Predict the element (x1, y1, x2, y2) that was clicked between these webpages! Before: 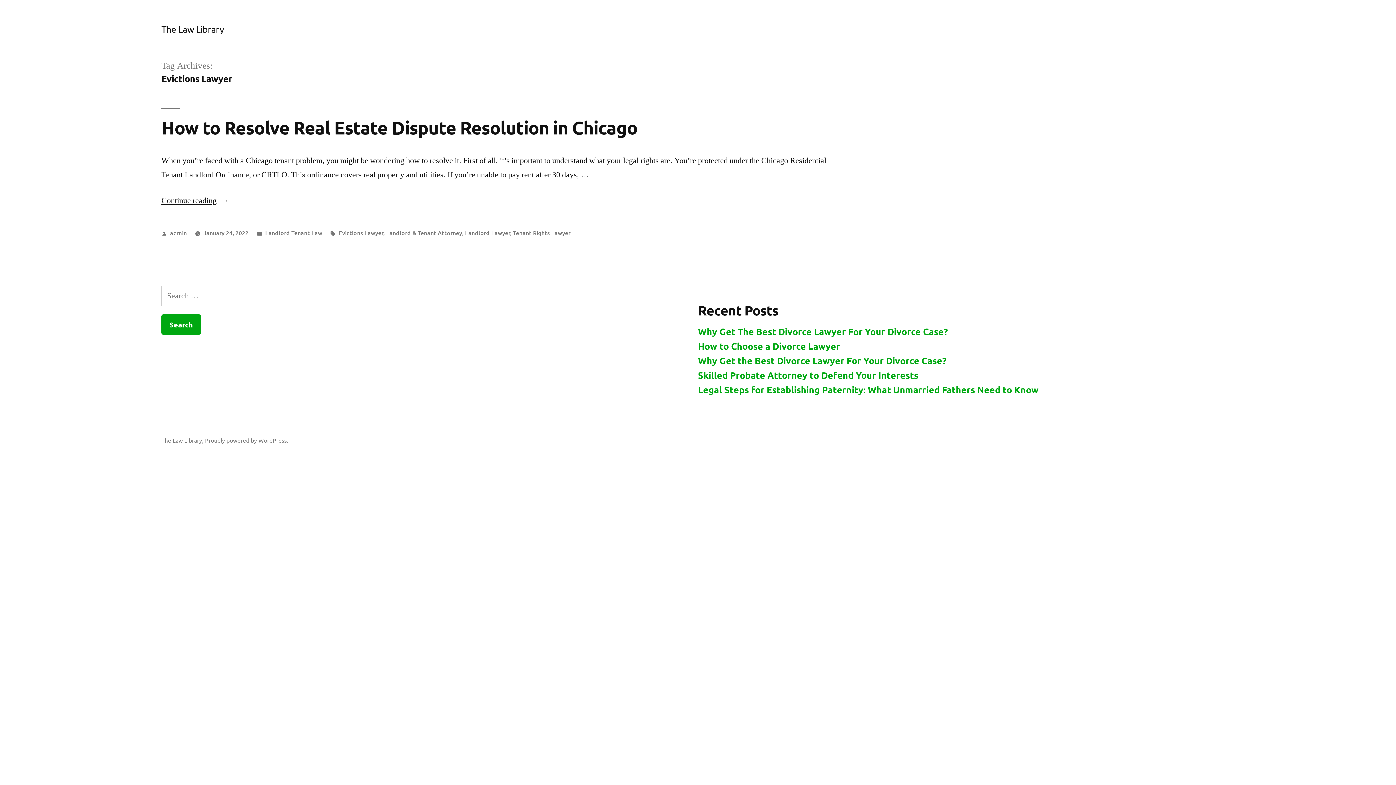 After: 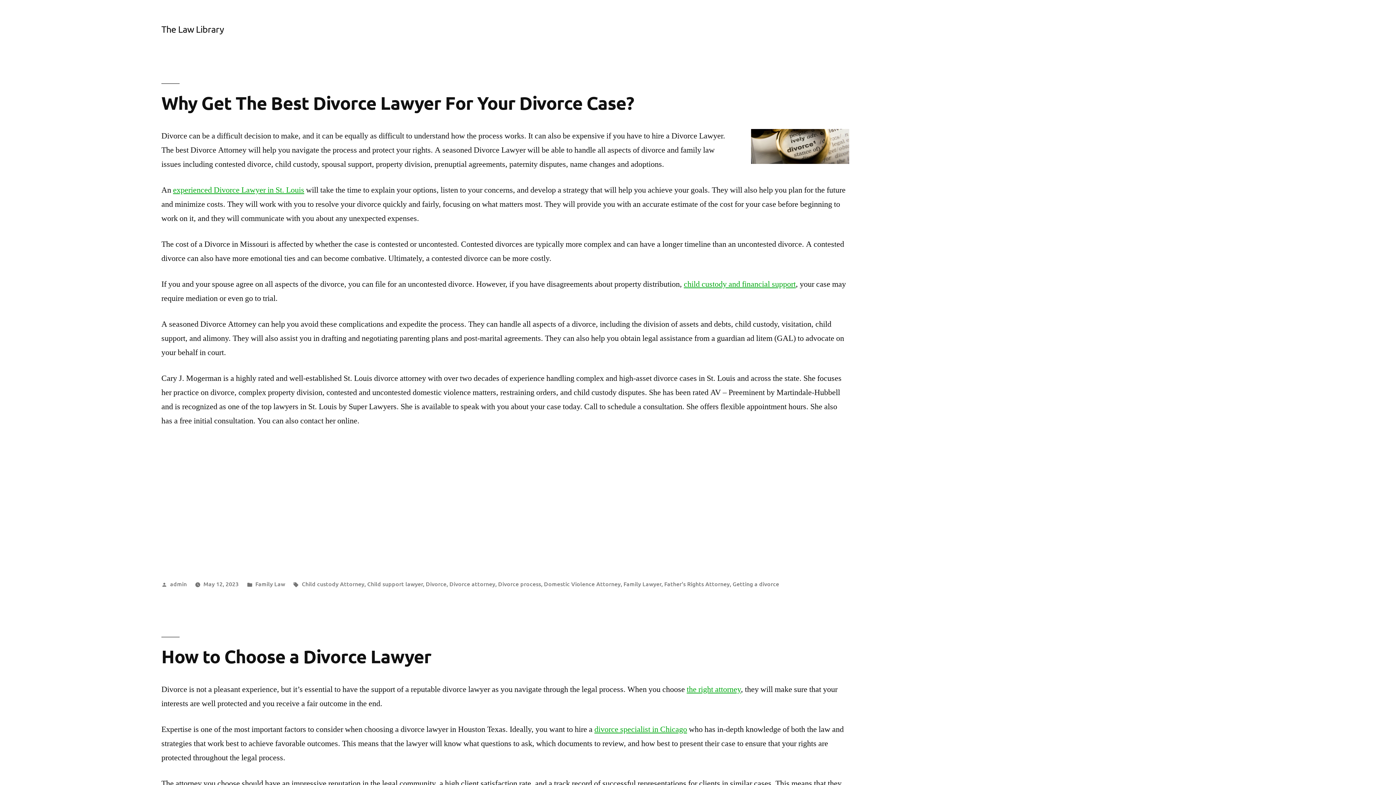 Action: bbox: (161, 23, 223, 34) label: The Law Library